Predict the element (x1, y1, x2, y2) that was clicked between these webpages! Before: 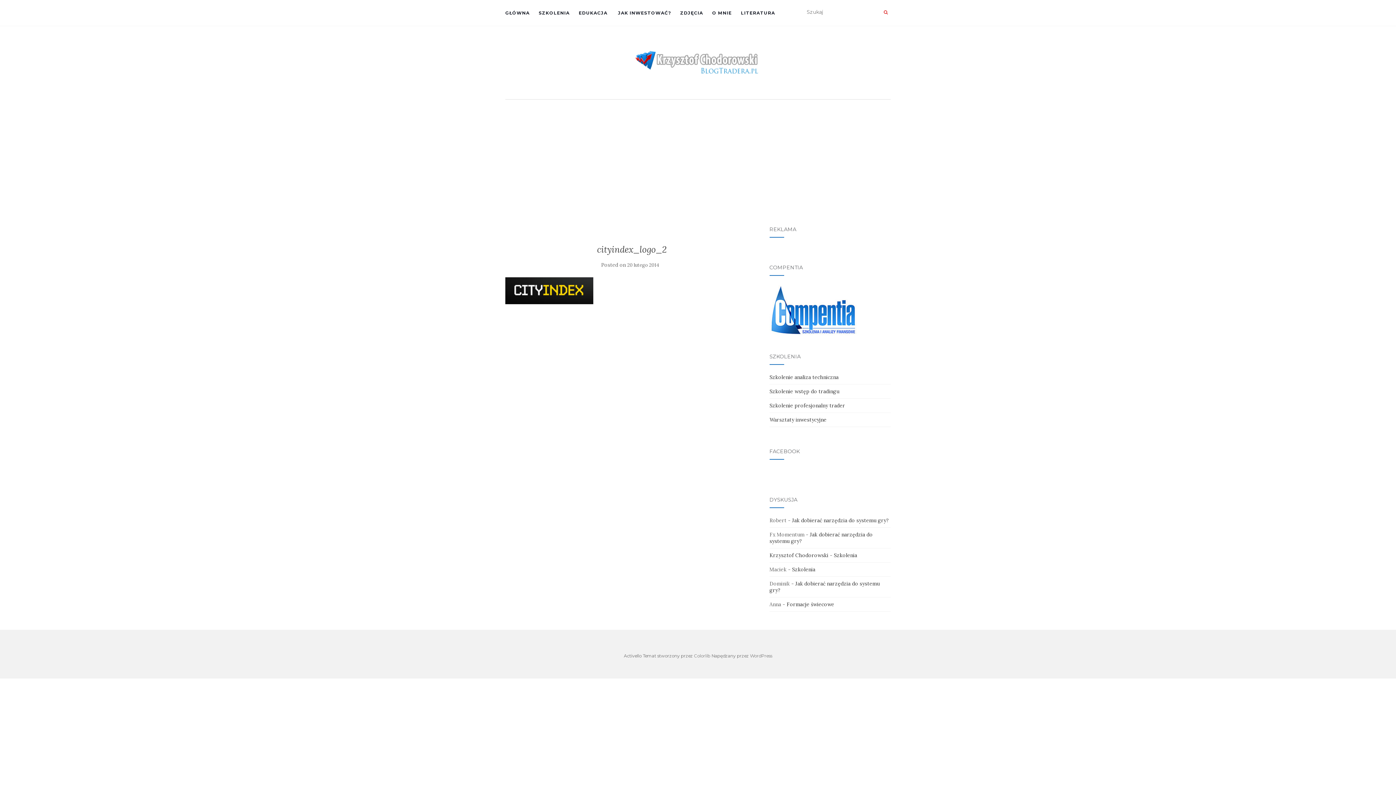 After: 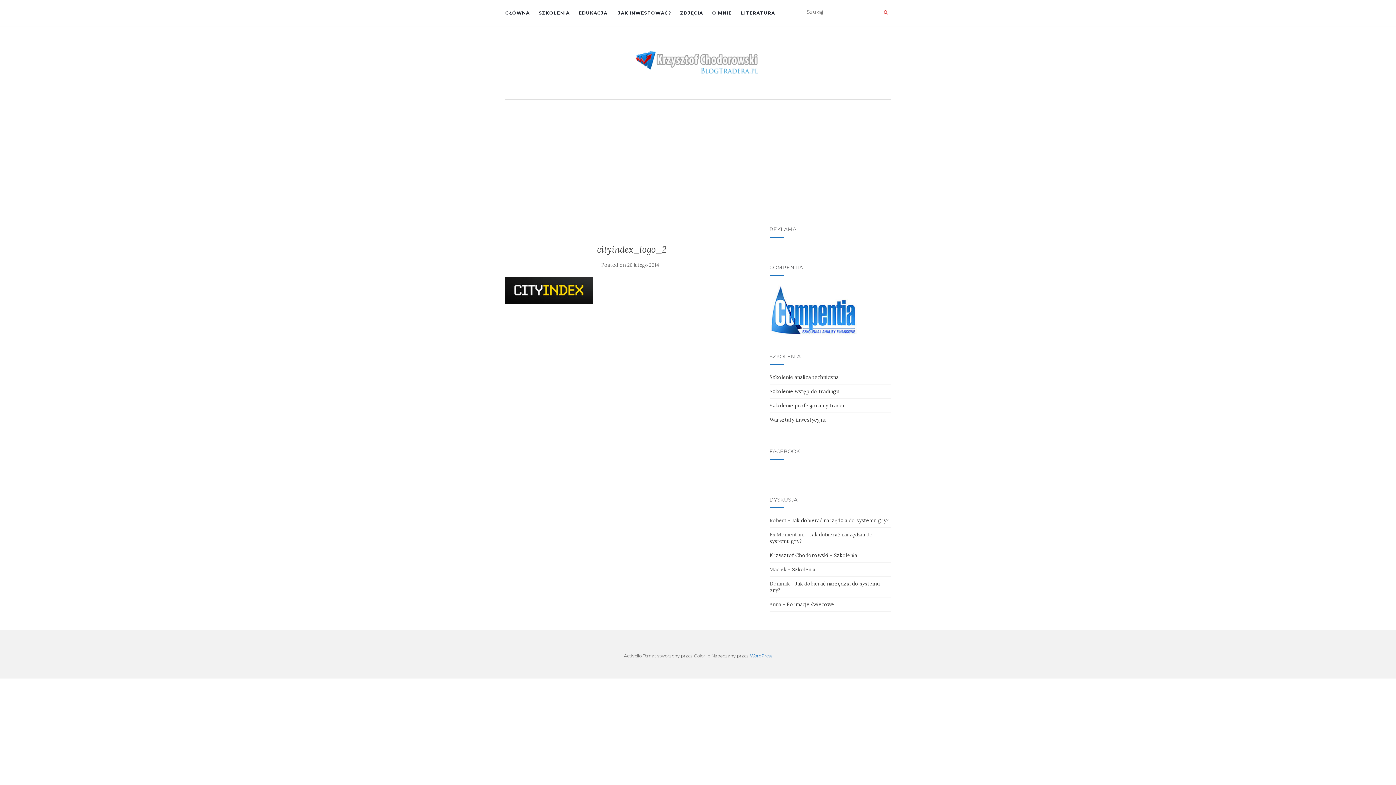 Action: bbox: (750, 653, 772, 658) label: WordPress